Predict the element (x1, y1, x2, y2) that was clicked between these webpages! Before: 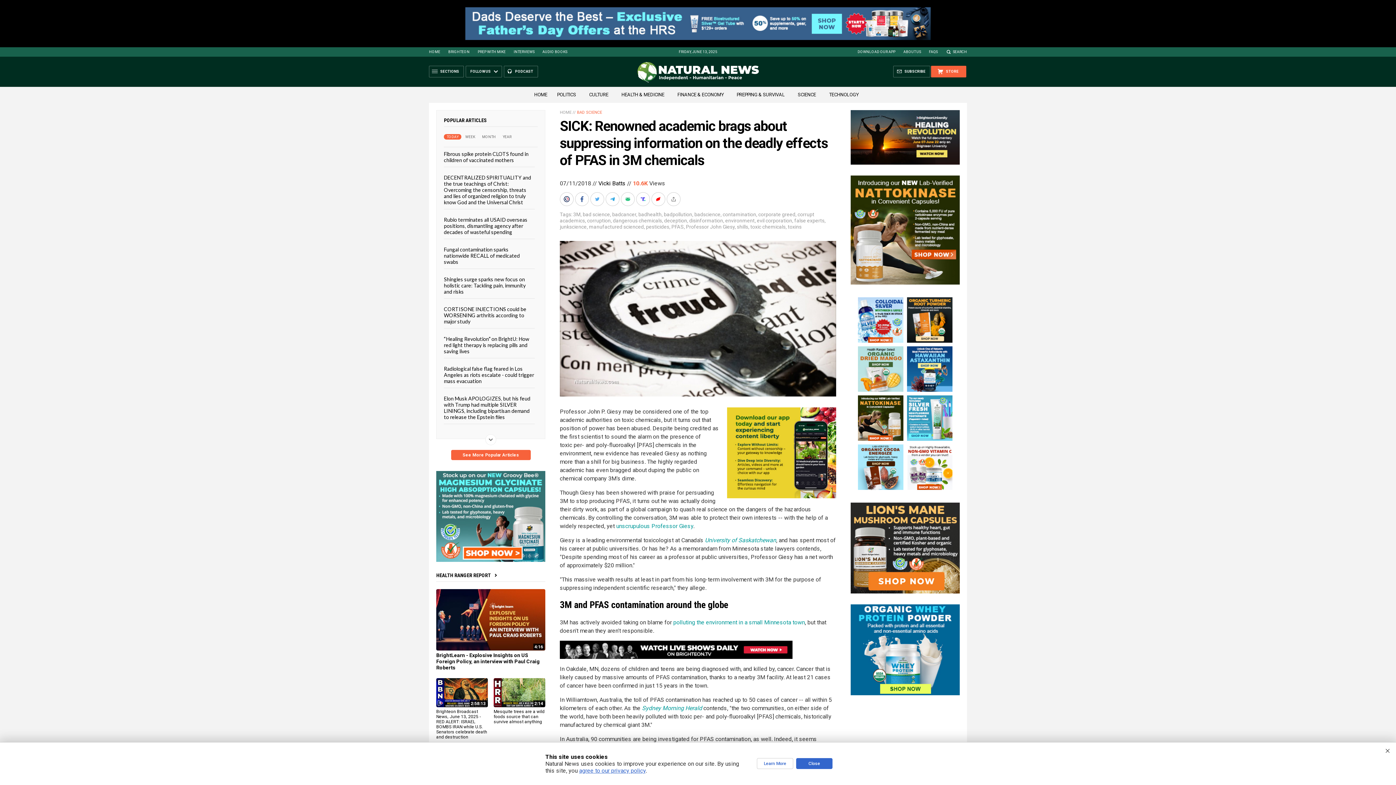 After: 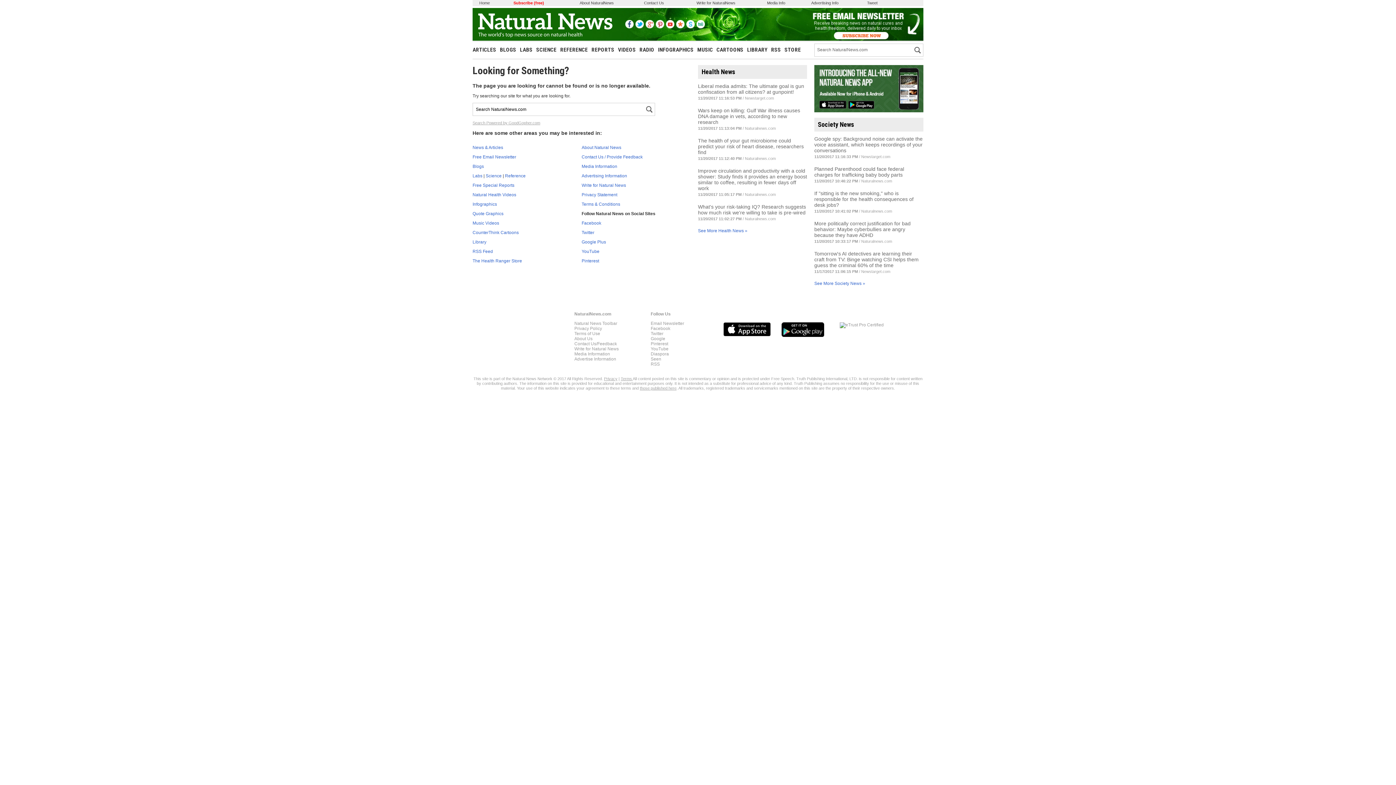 Action: label: false experts bbox: (794, 217, 824, 223)